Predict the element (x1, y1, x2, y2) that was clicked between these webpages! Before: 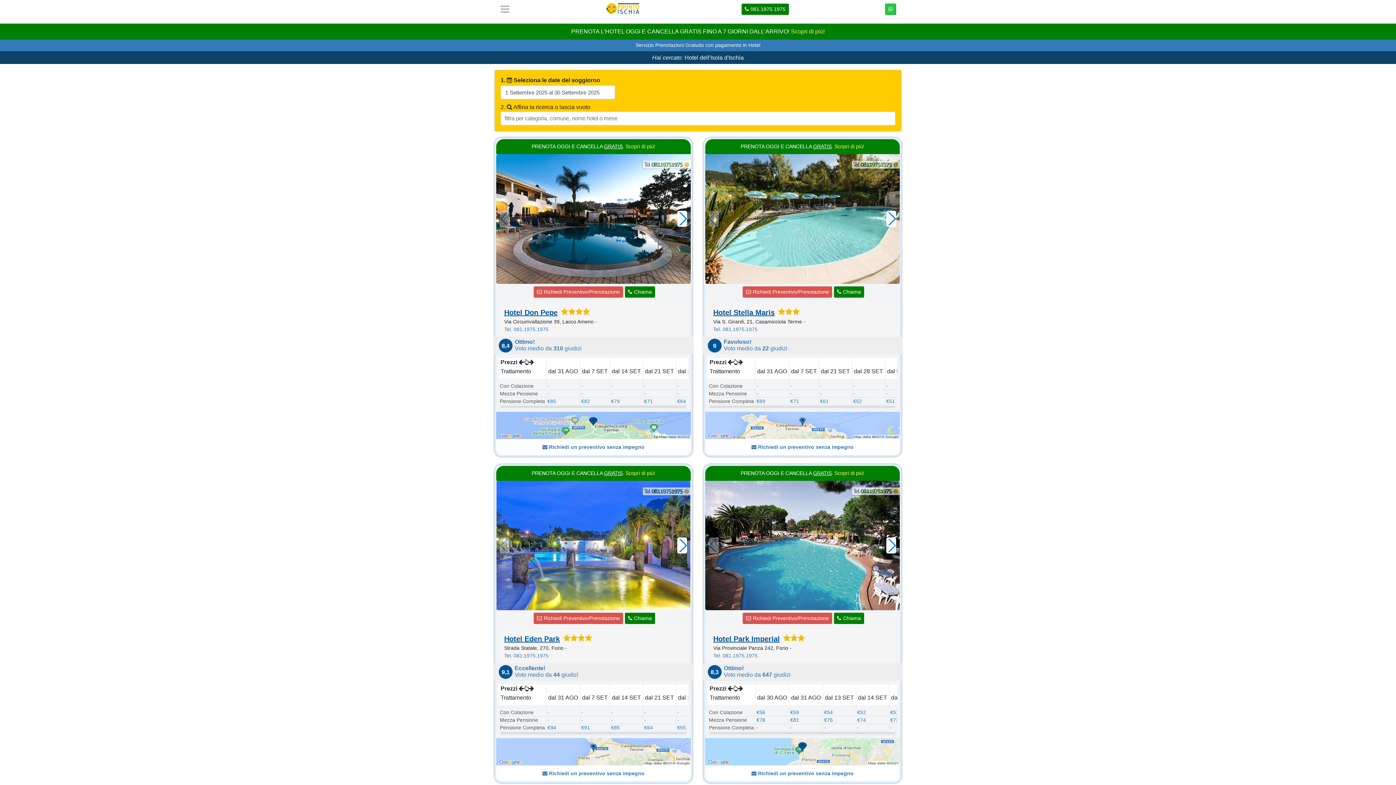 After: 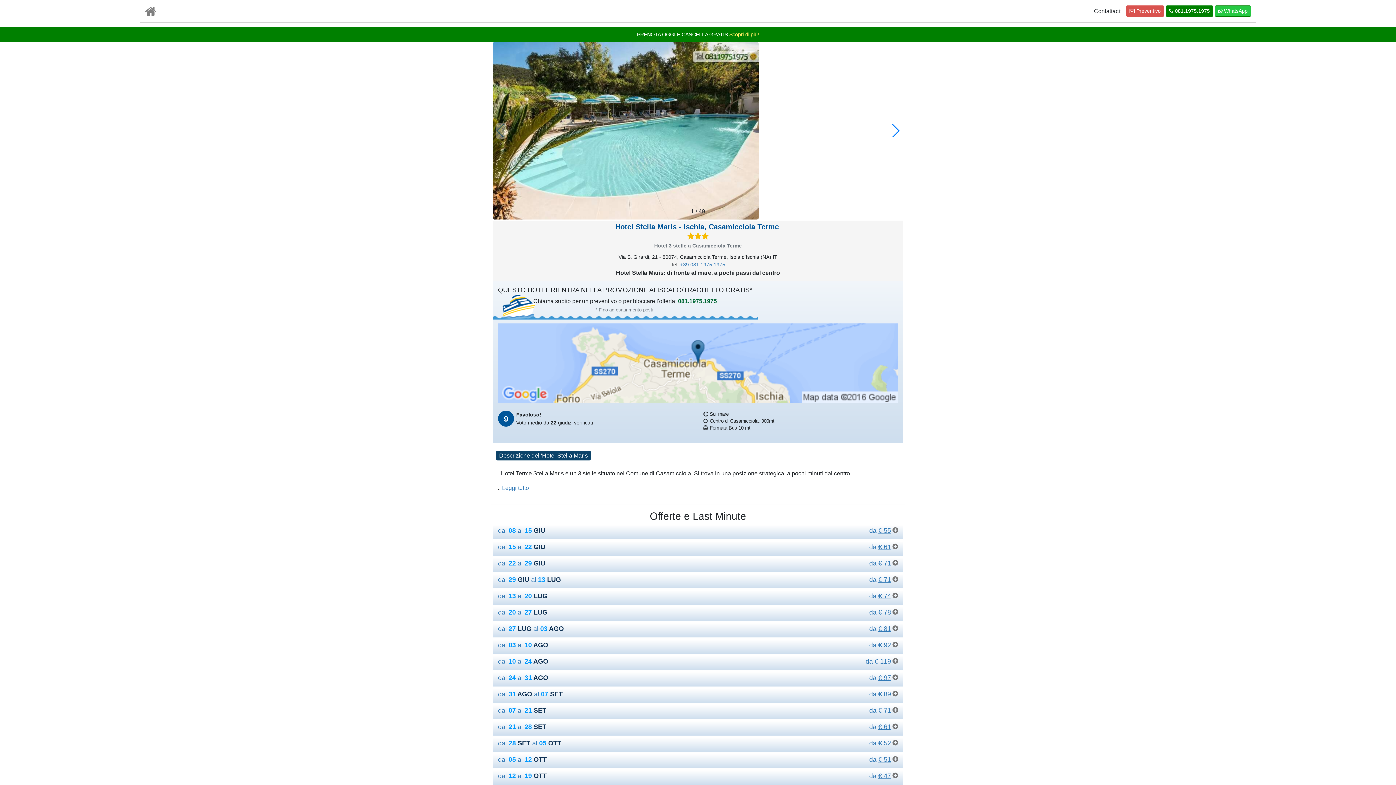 Action: bbox: (852, 378, 885, 408) label: -
-
€52